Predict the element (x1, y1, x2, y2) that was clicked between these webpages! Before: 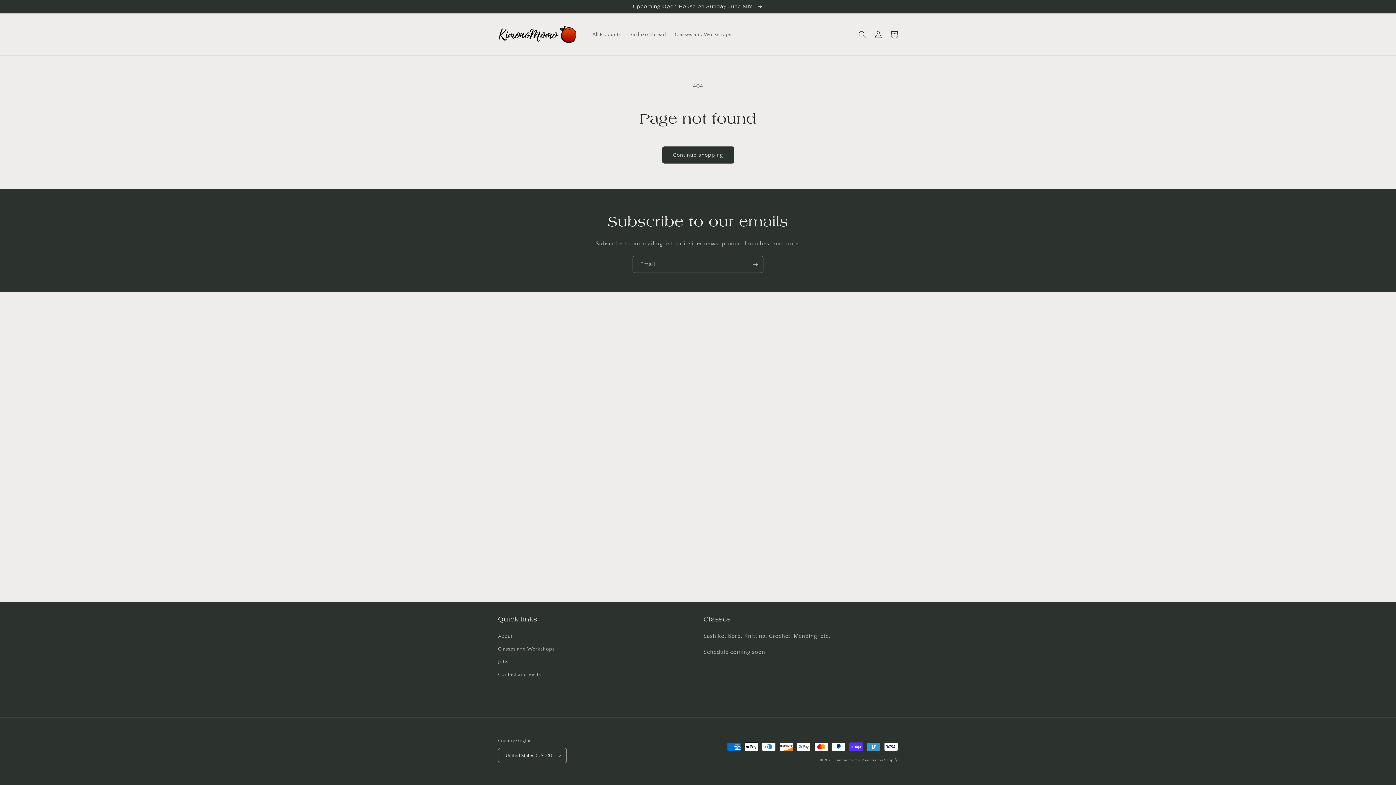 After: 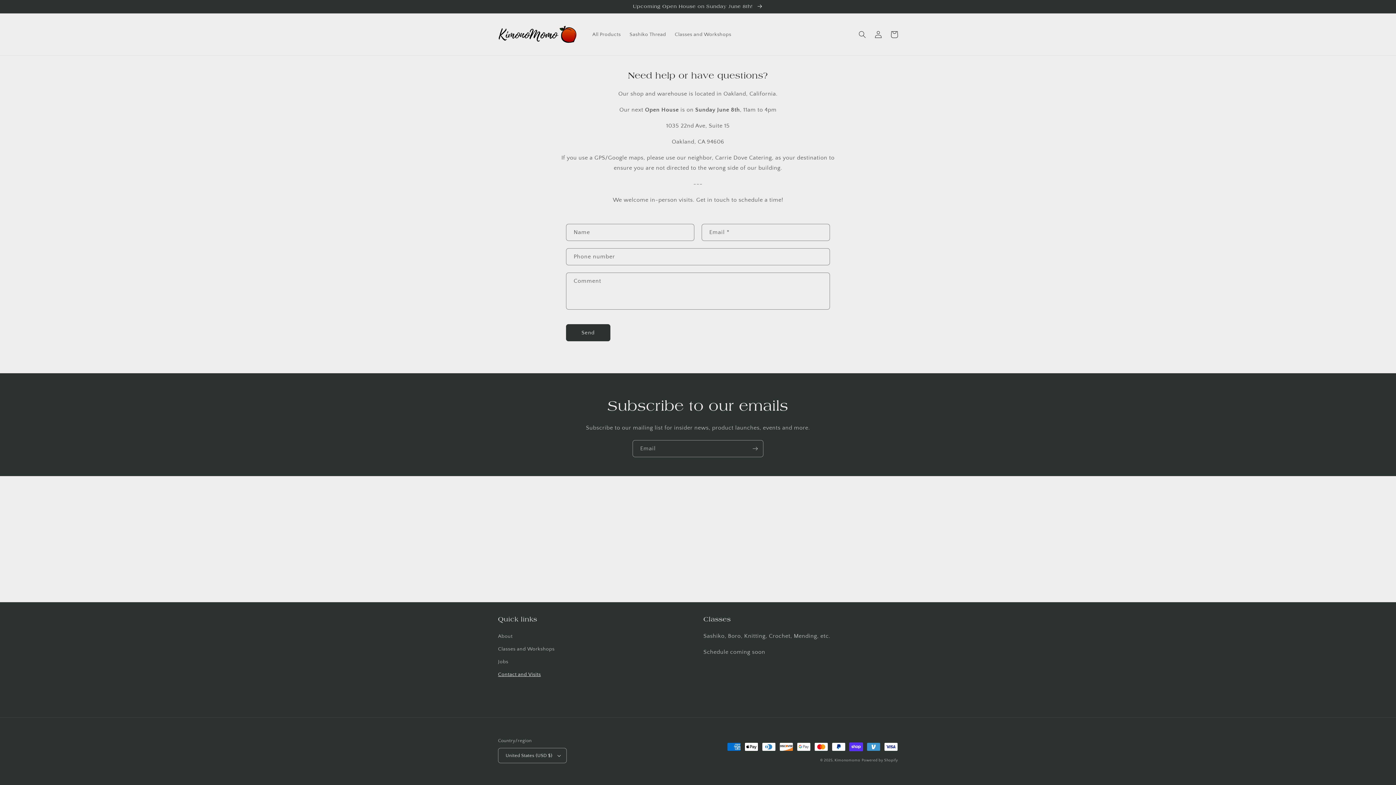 Action: bbox: (0, 0, 1396, 13) label: Upcoming Open House on Sunday June 8th! 